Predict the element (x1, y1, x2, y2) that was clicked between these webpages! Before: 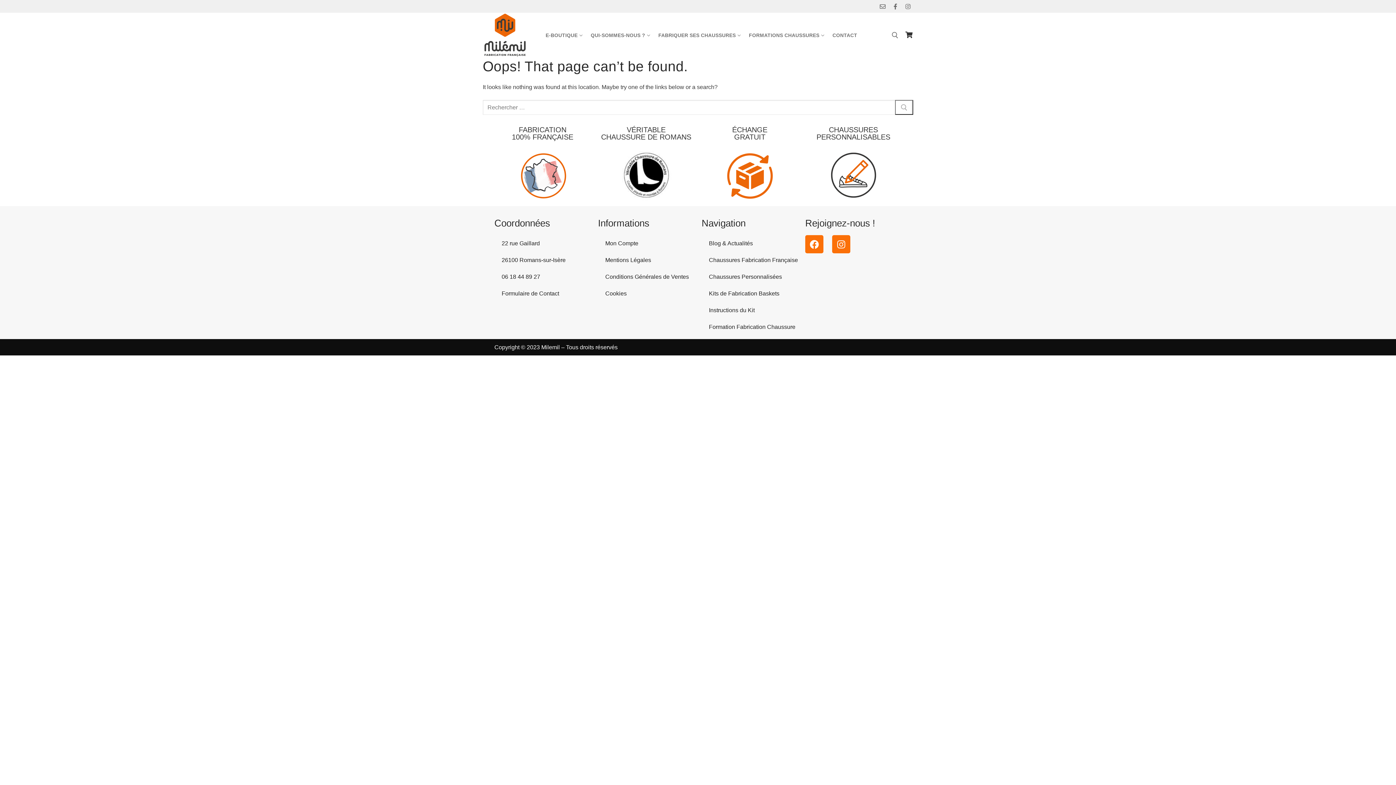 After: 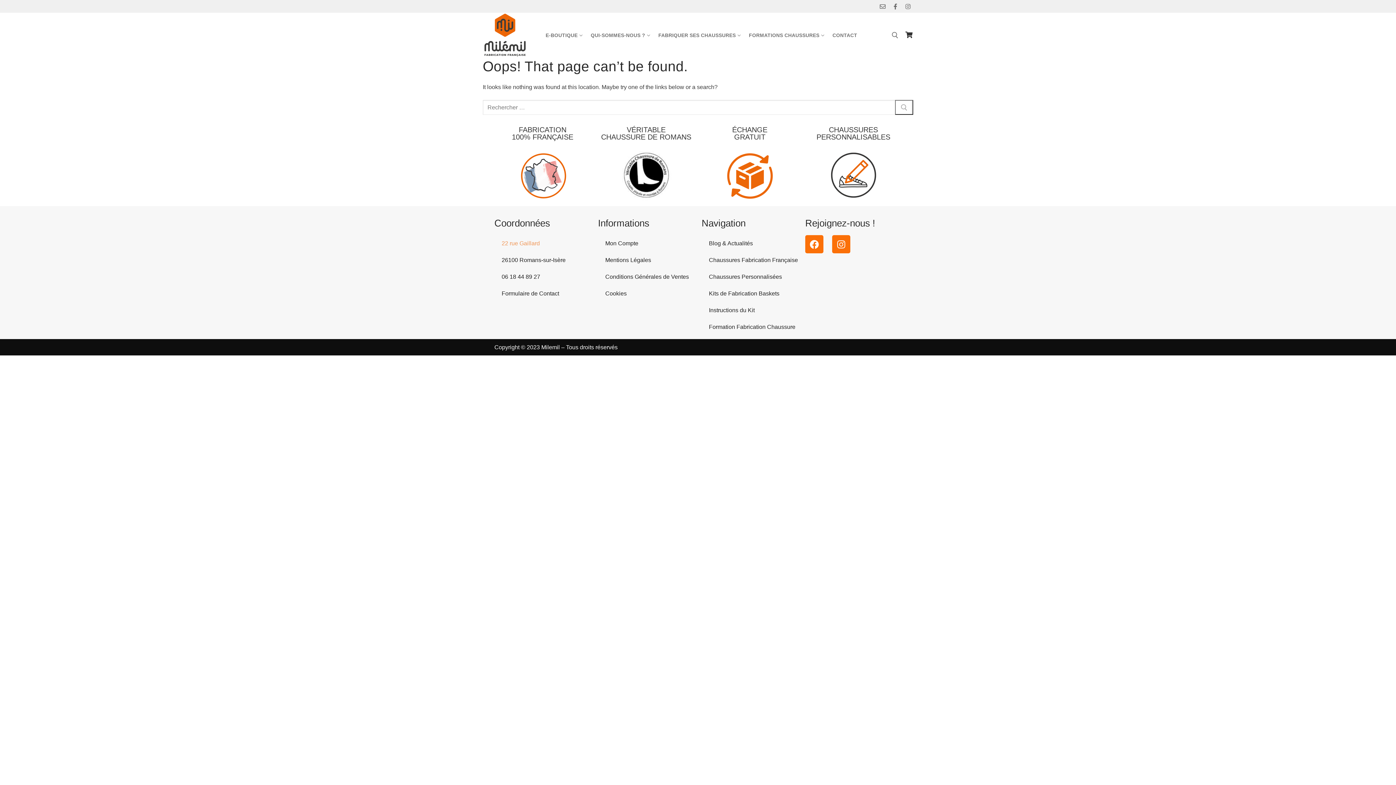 Action: bbox: (494, 235, 547, 252) label: 22 rue Gaillard